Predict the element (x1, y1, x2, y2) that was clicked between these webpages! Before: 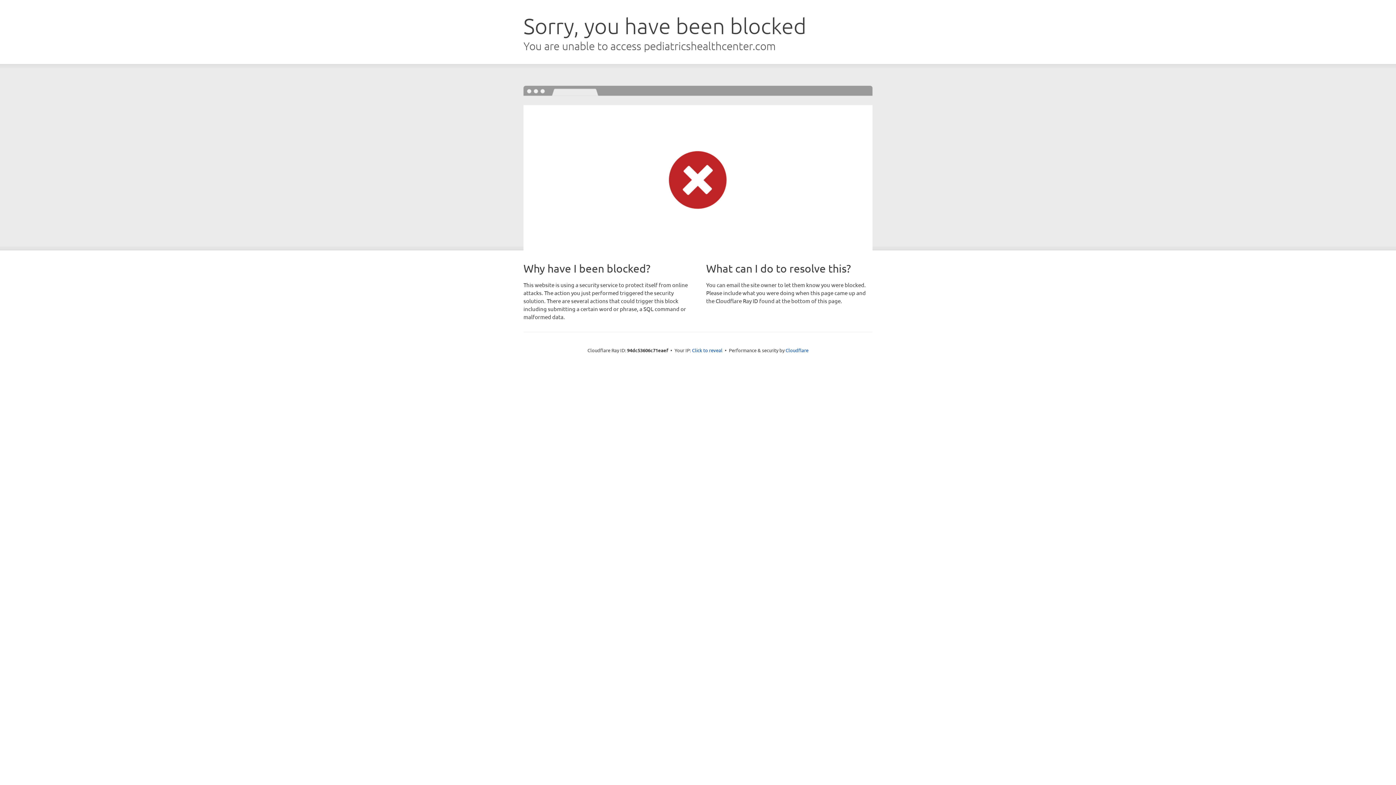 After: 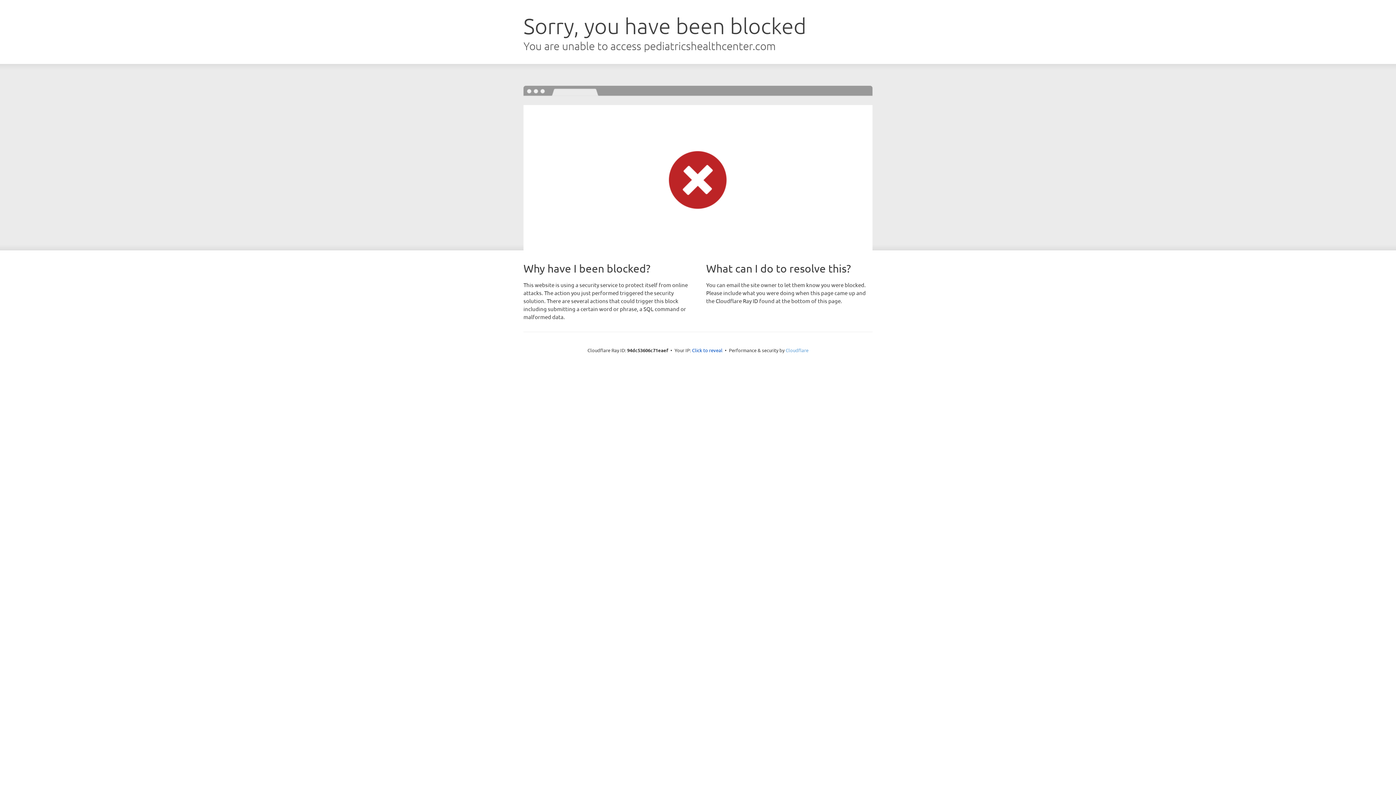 Action: label: Cloudflare bbox: (785, 347, 808, 353)